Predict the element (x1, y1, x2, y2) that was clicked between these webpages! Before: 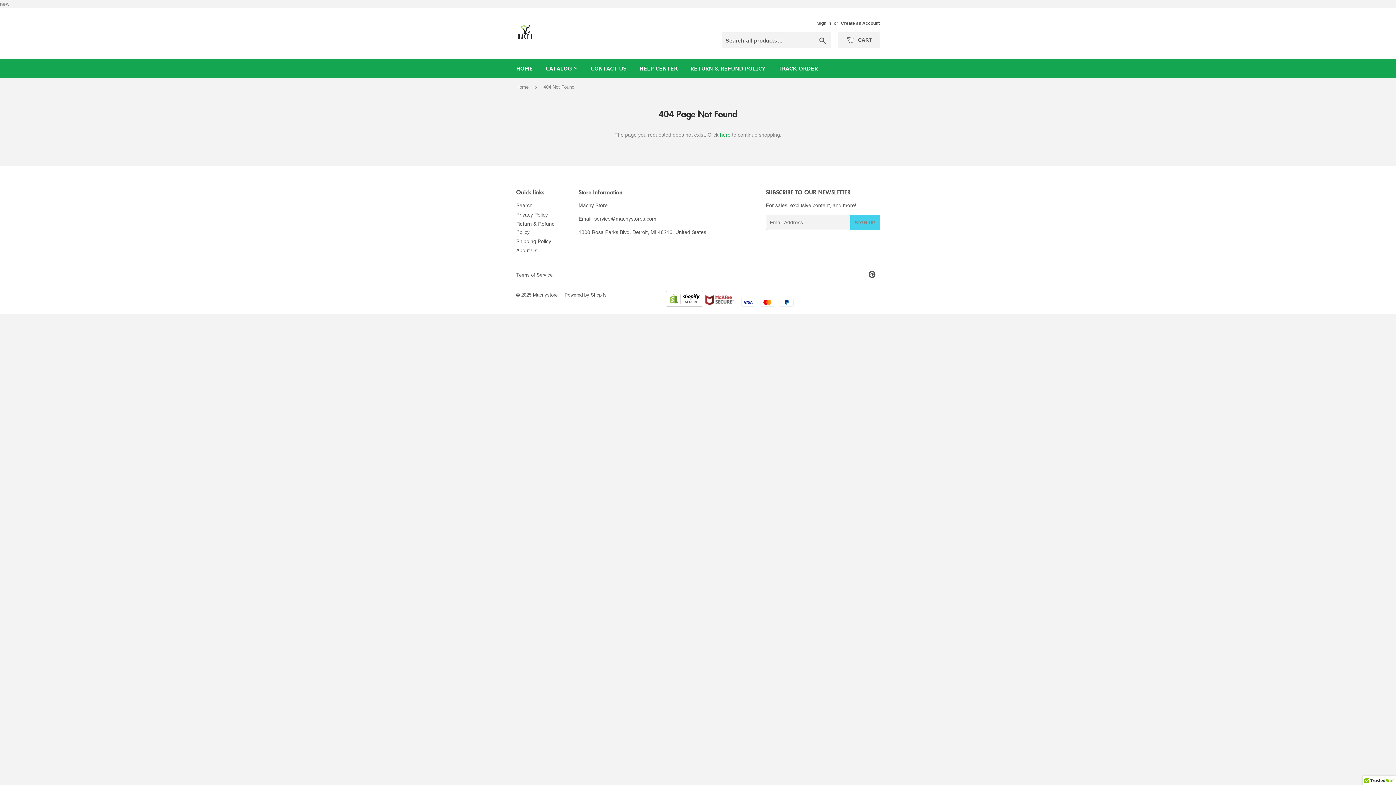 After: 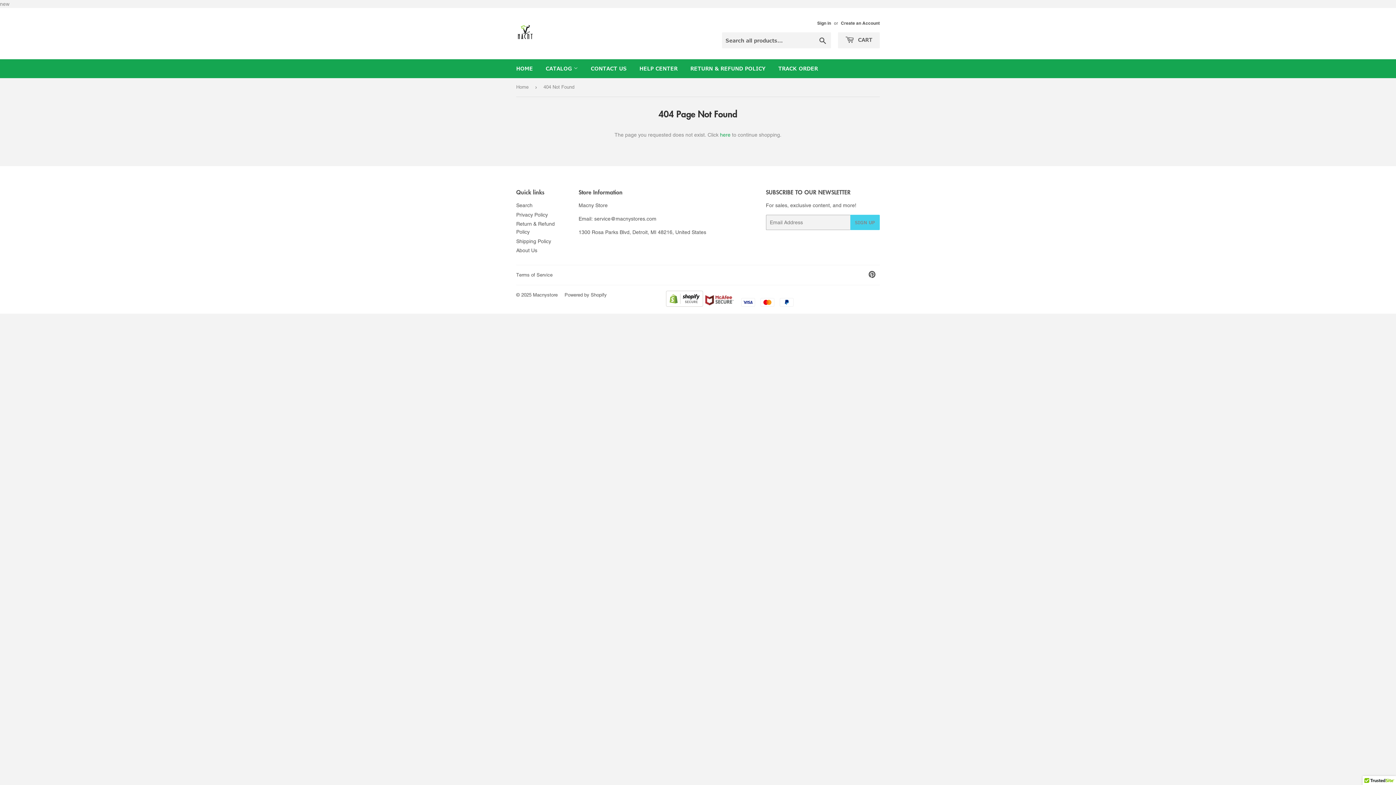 Action: bbox: (666, 302, 703, 307)